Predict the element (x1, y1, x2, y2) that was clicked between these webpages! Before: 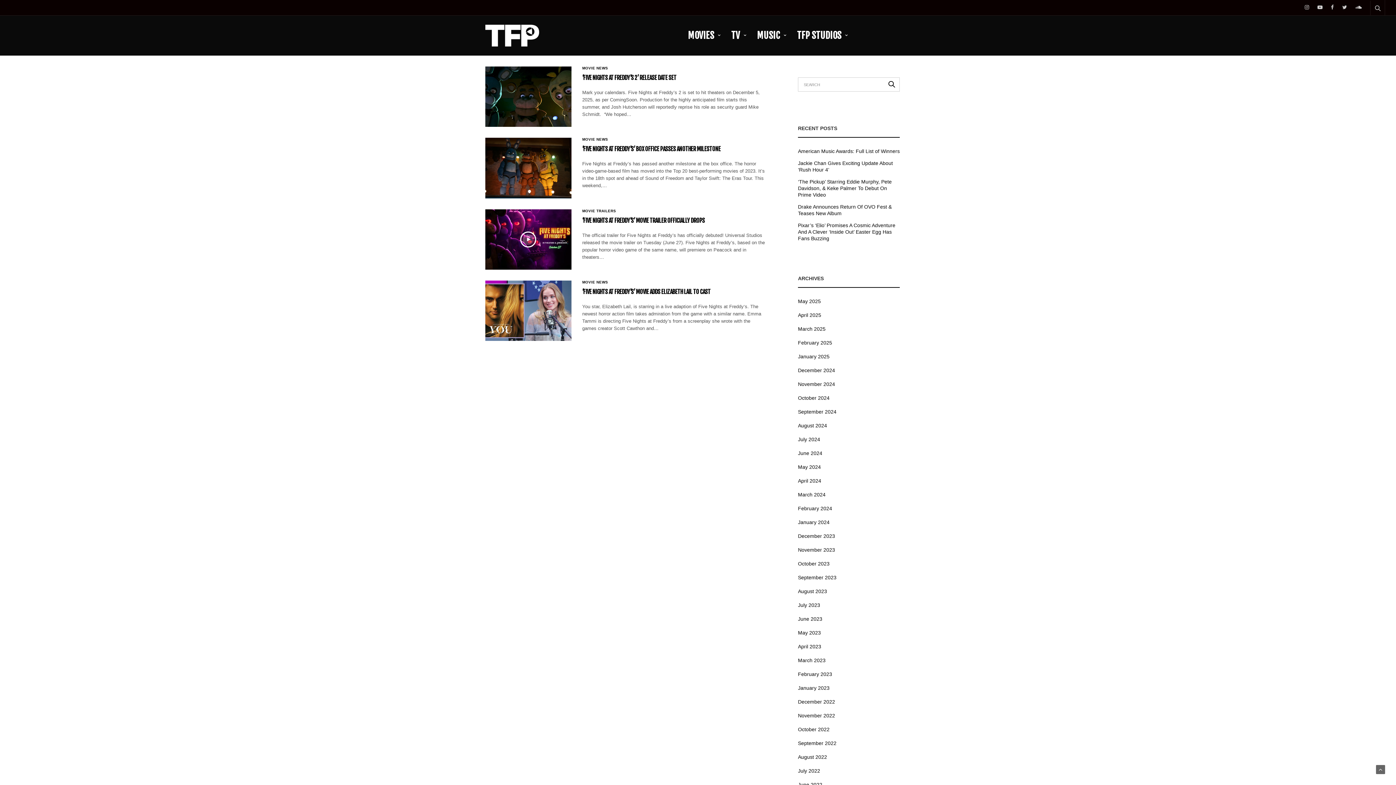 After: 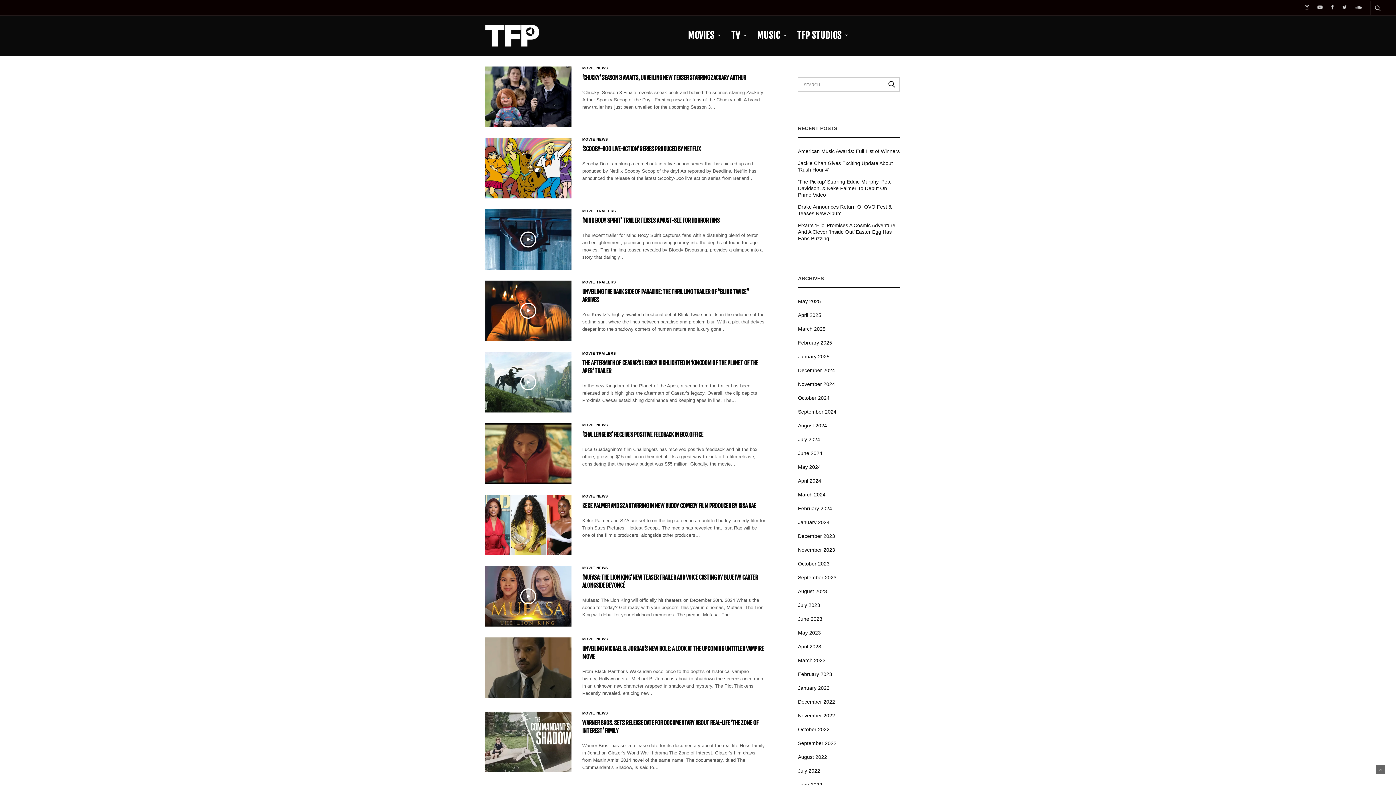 Action: bbox: (798, 478, 821, 483) label: April 2024